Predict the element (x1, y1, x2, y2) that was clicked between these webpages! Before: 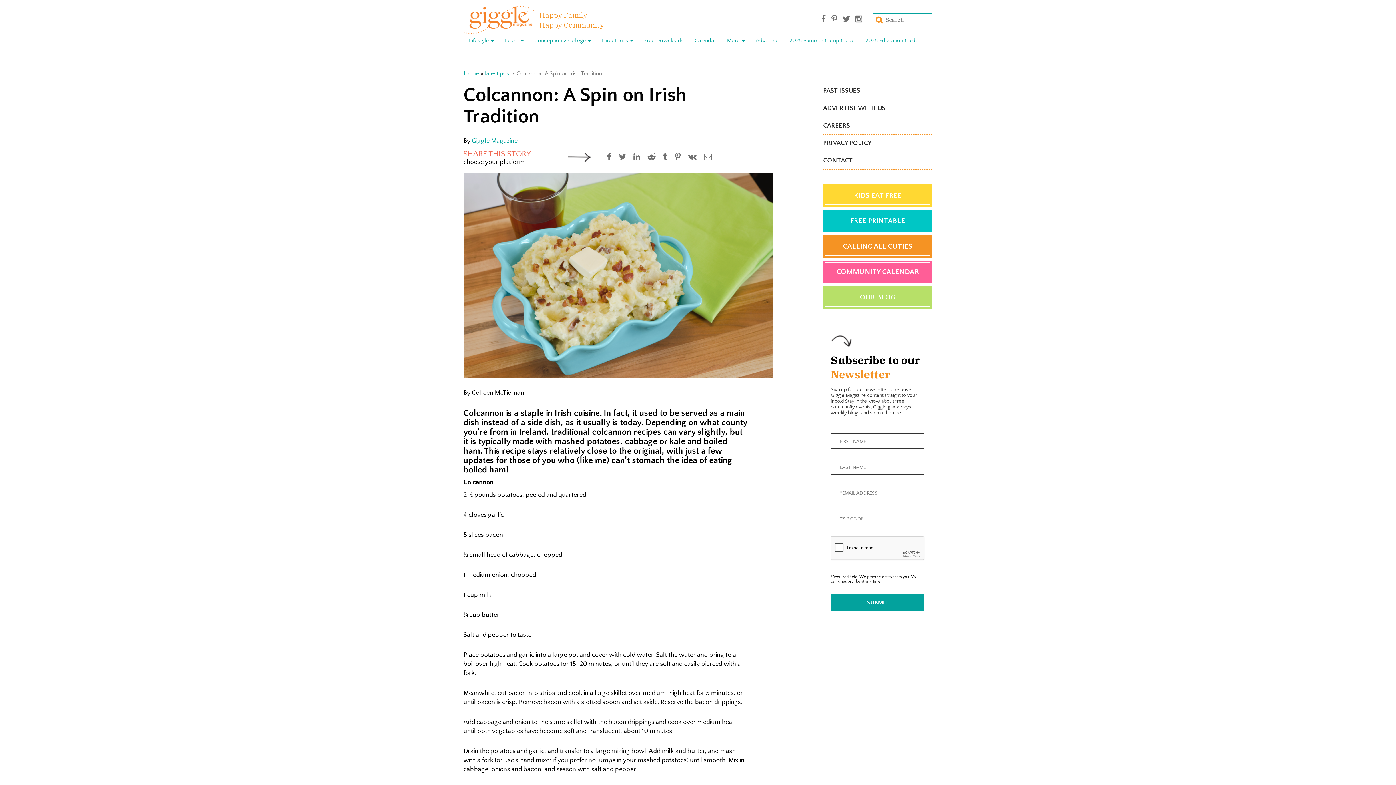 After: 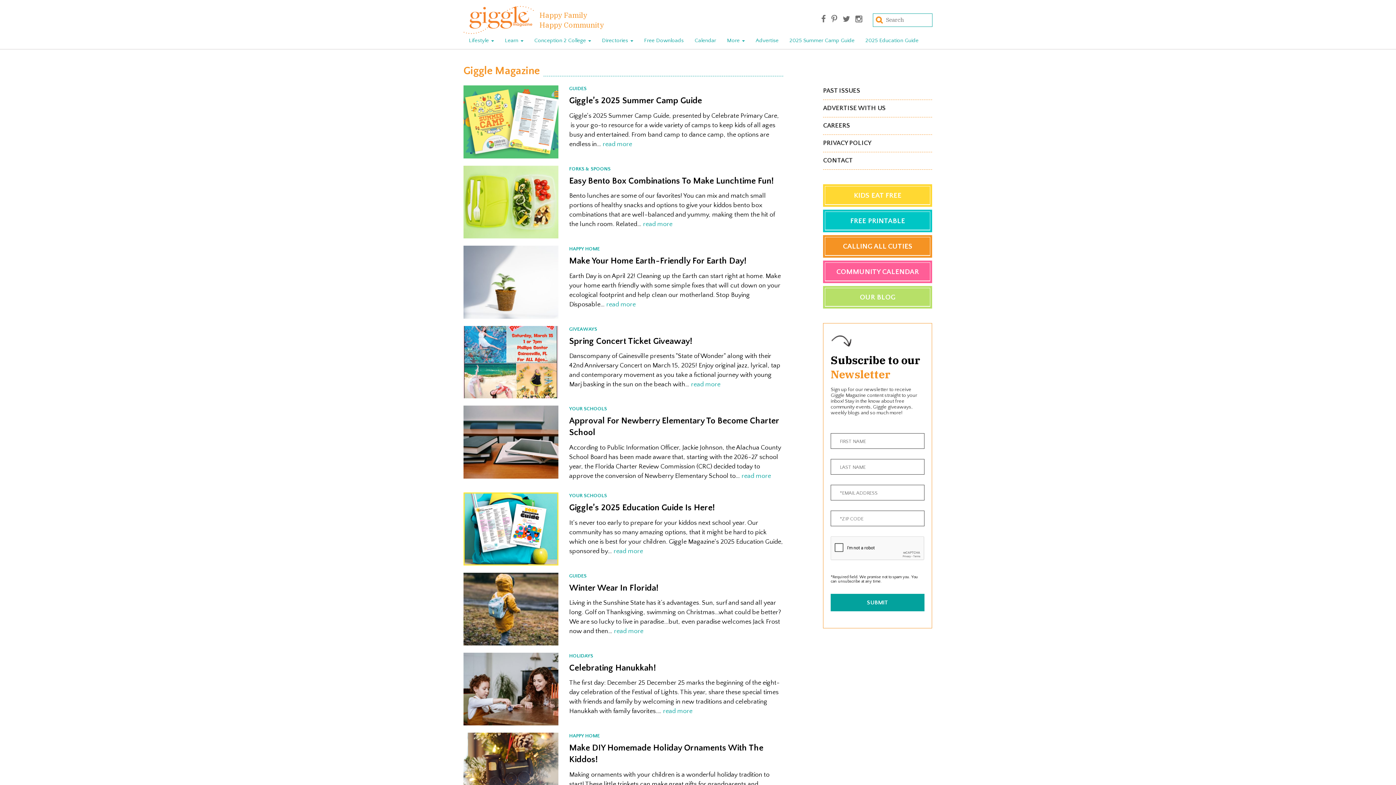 Action: bbox: (471, 137, 517, 144) label: Giggle Magazine